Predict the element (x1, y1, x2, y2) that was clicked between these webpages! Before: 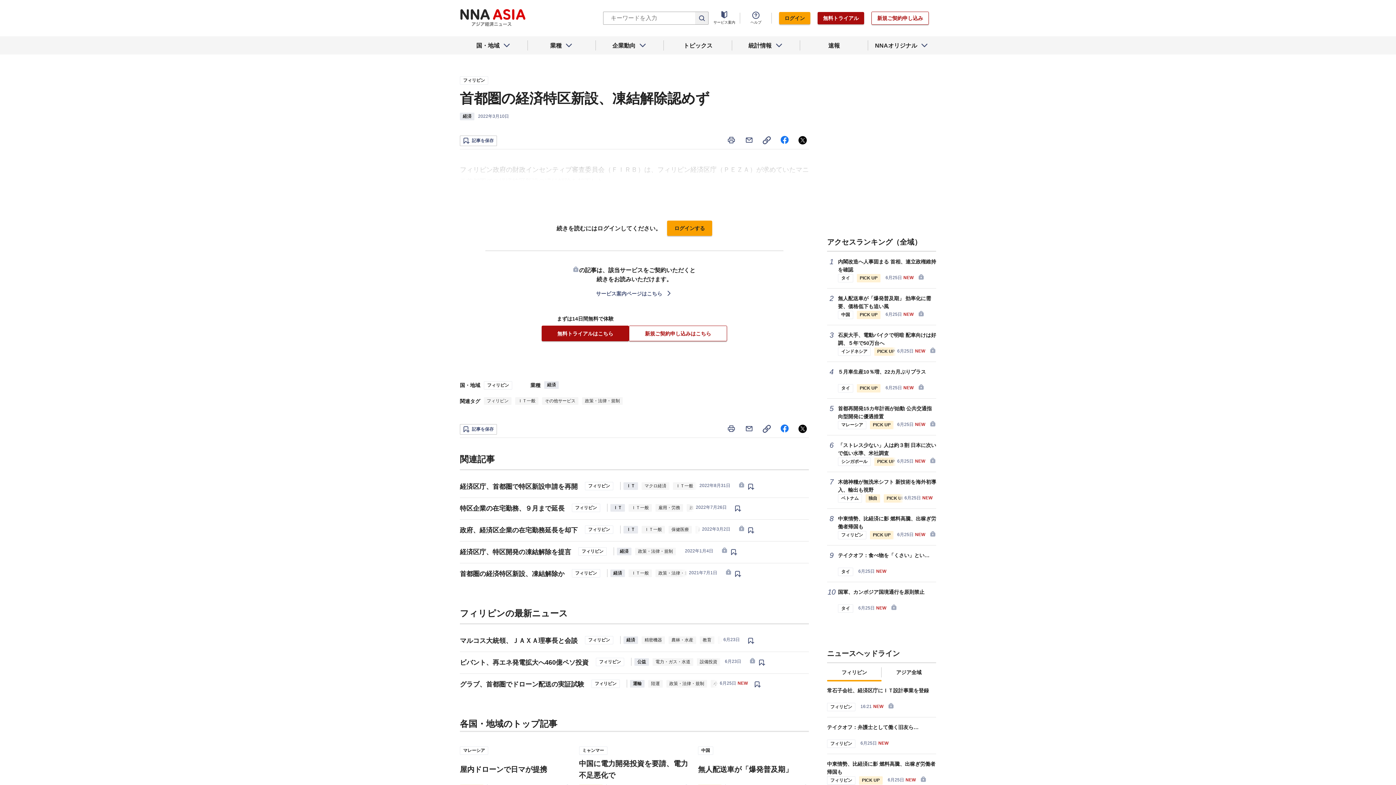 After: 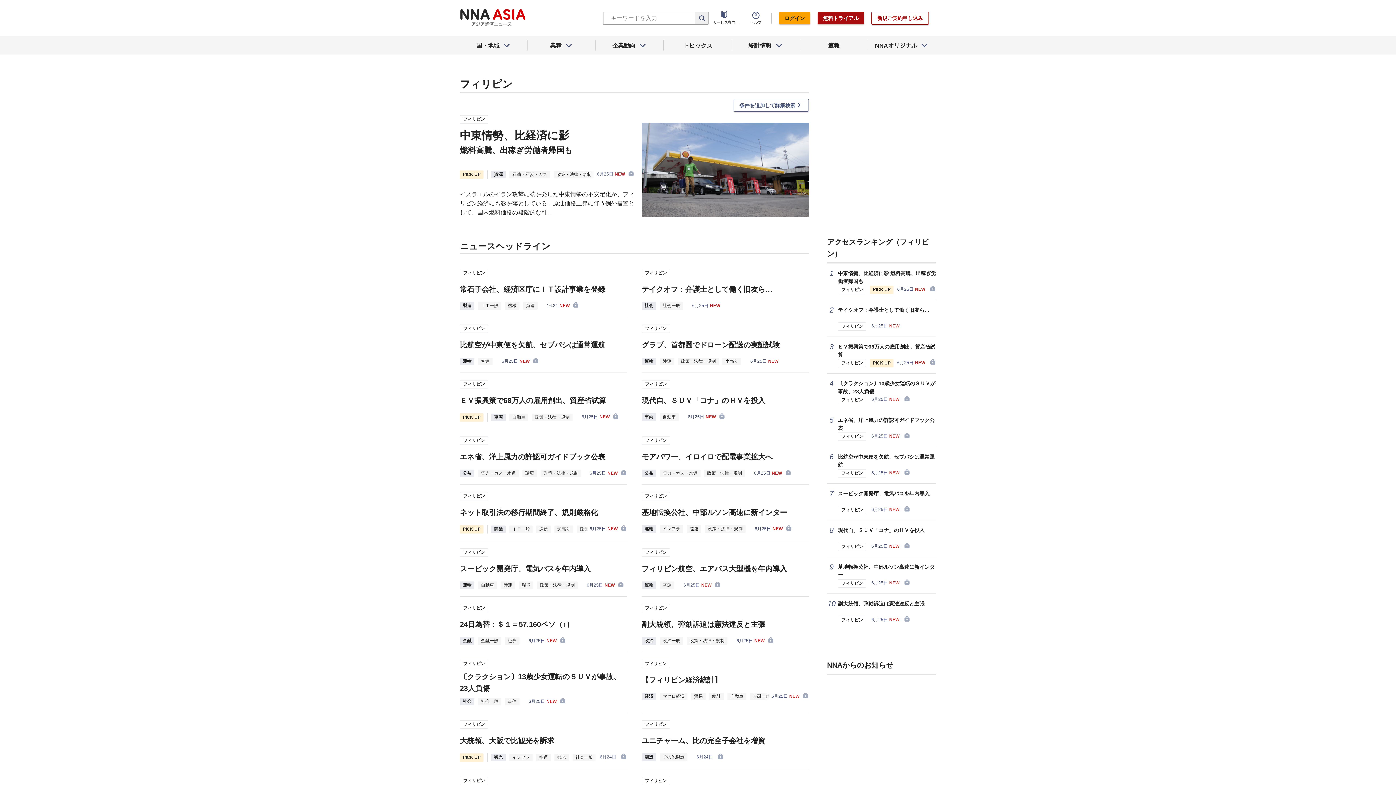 Action: label: フィリピン bbox: (585, 525, 613, 534)